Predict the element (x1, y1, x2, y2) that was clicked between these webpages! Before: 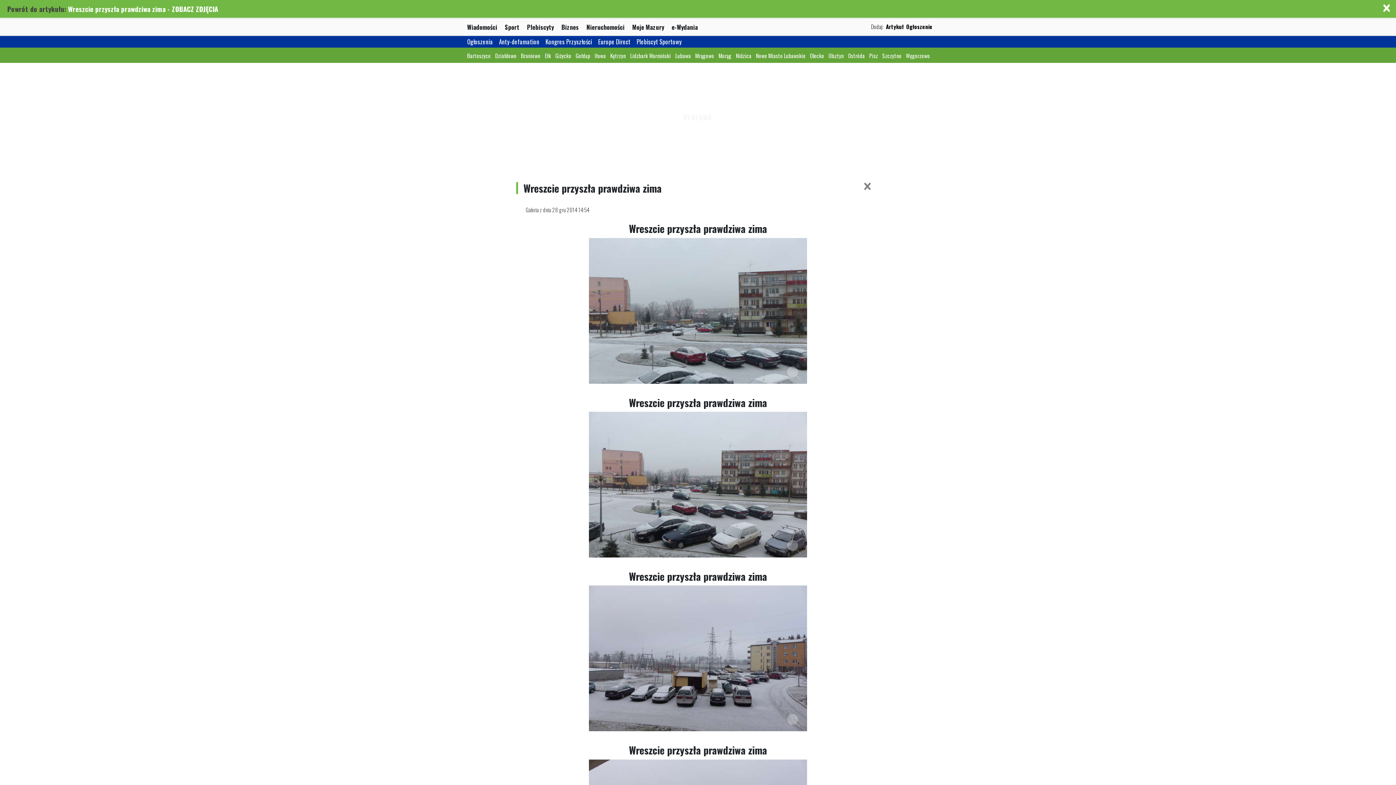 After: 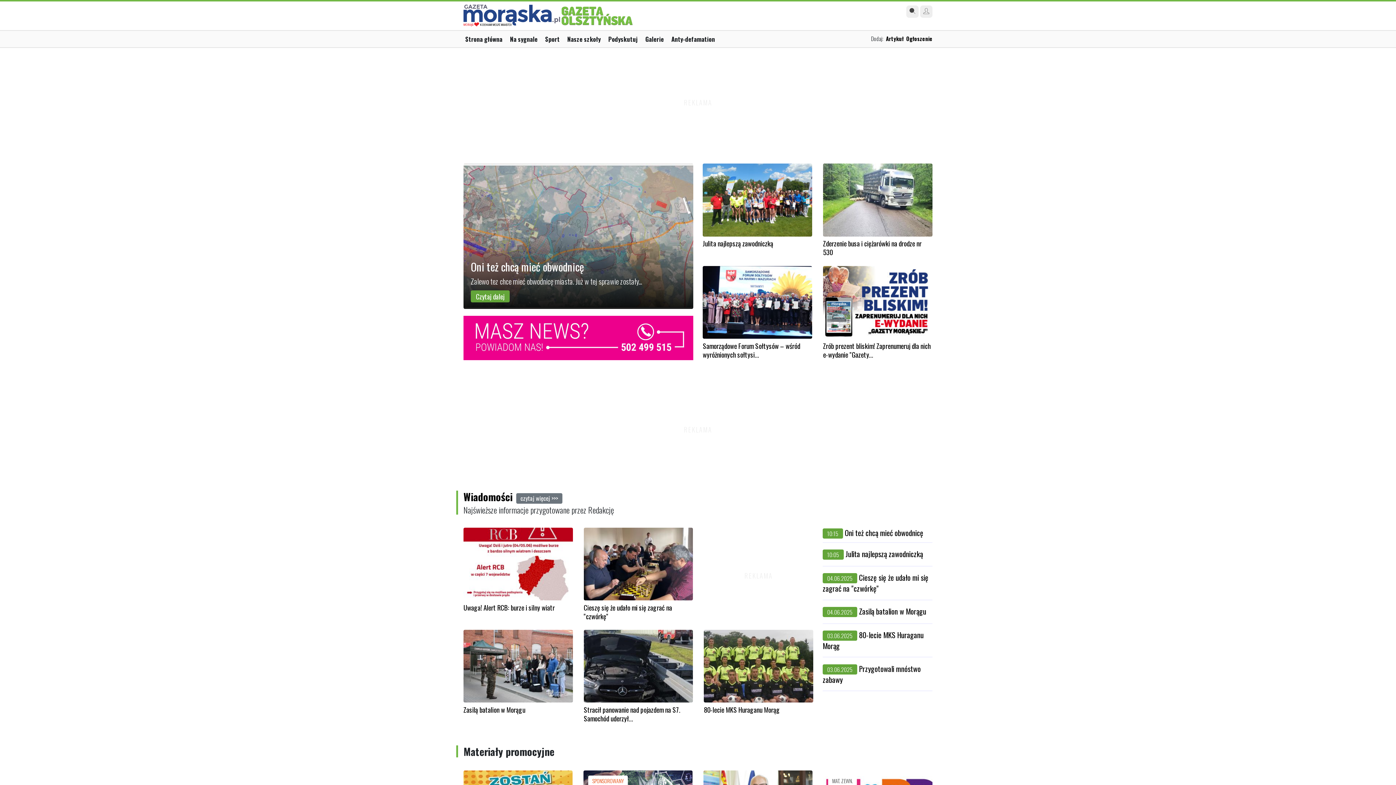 Action: label: Morąg bbox: (718, 51, 736, 59)